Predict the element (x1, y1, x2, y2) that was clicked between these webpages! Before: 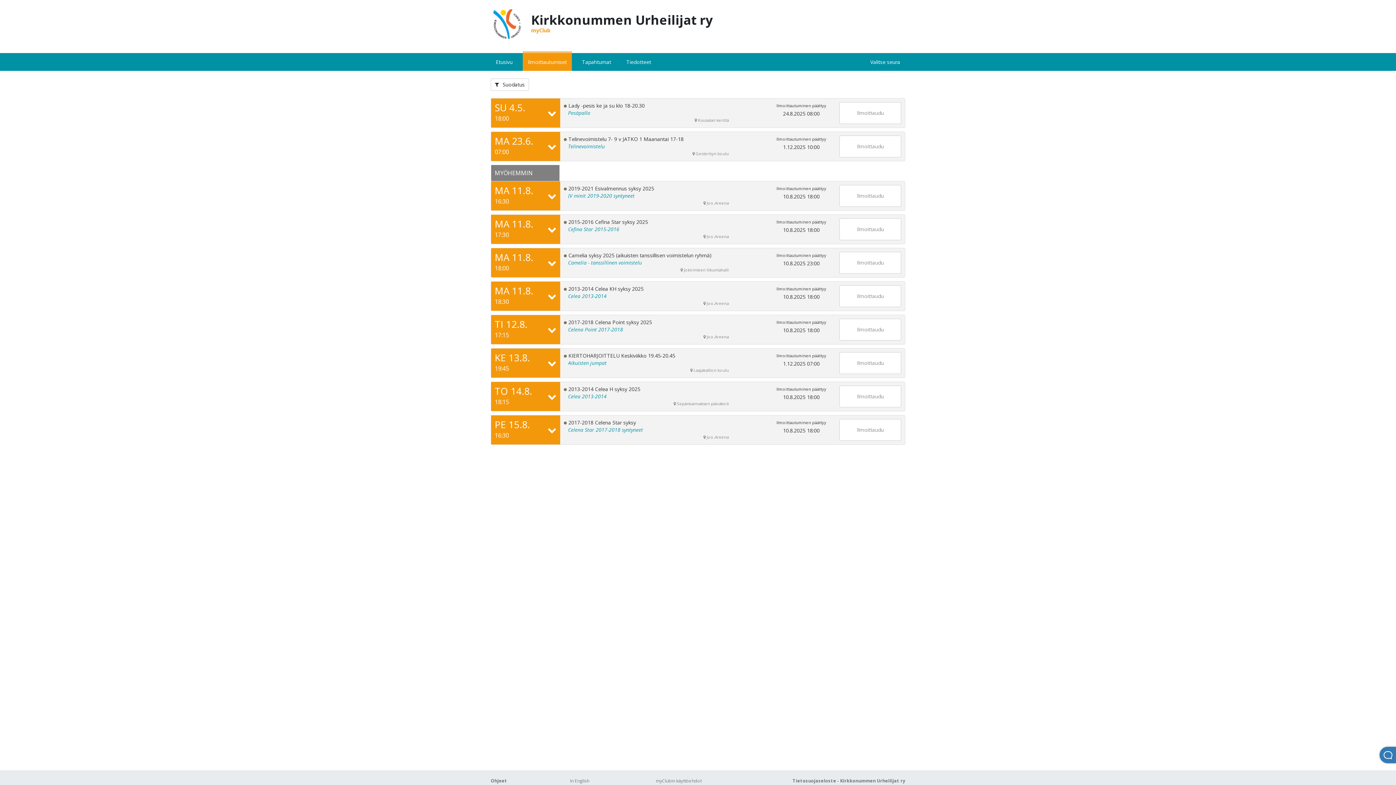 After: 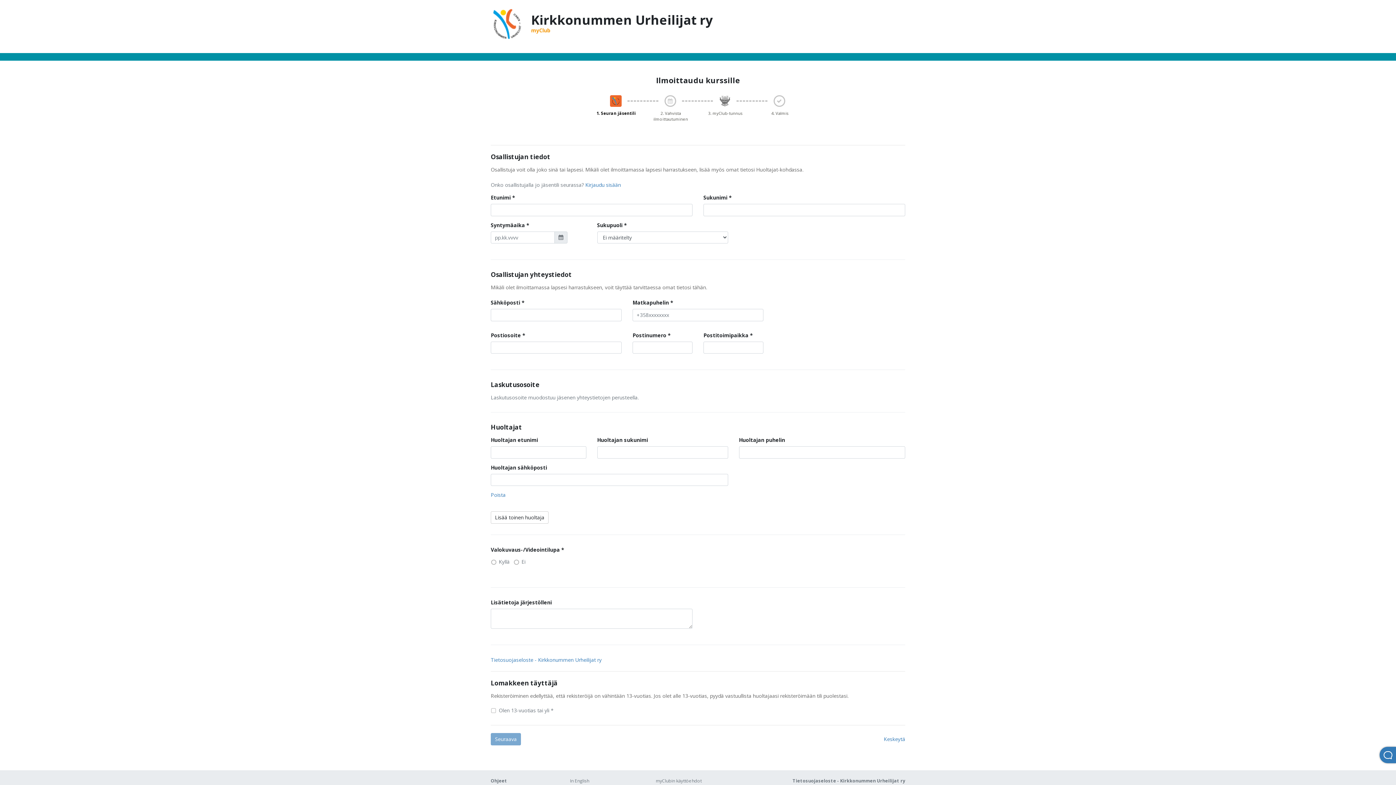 Action: label: Ilmoittaudu bbox: (839, 135, 901, 157)